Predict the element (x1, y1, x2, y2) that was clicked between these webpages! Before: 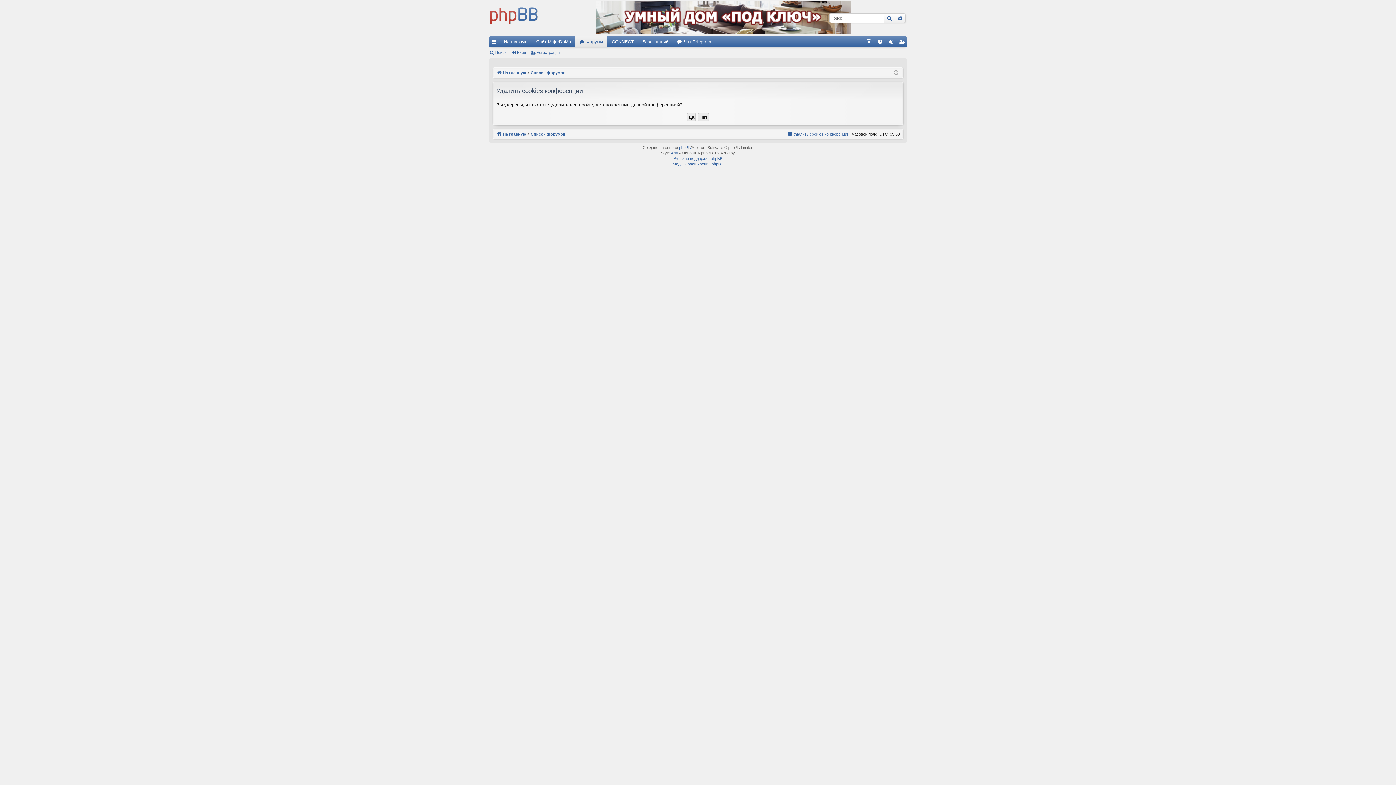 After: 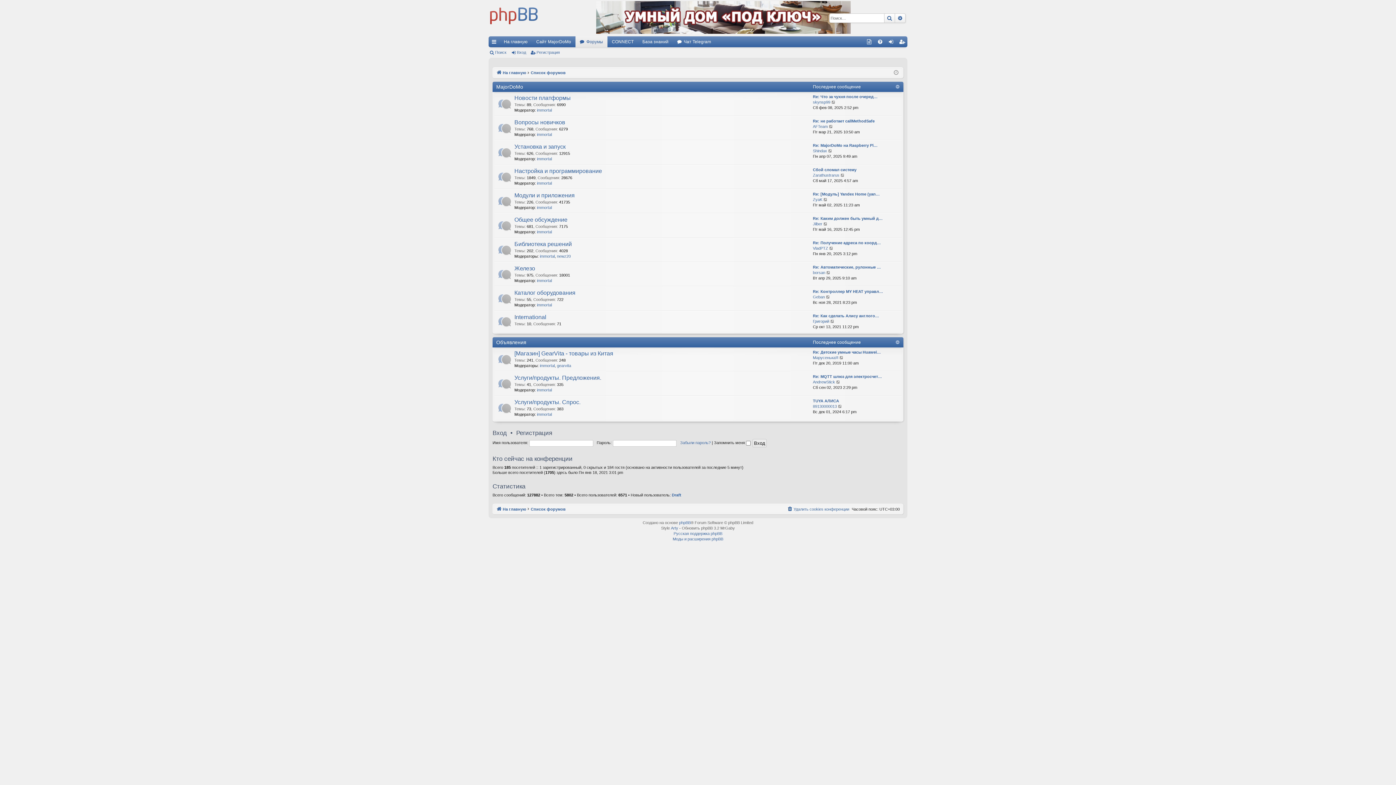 Action: bbox: (530, 130, 565, 138) label: Список форумов